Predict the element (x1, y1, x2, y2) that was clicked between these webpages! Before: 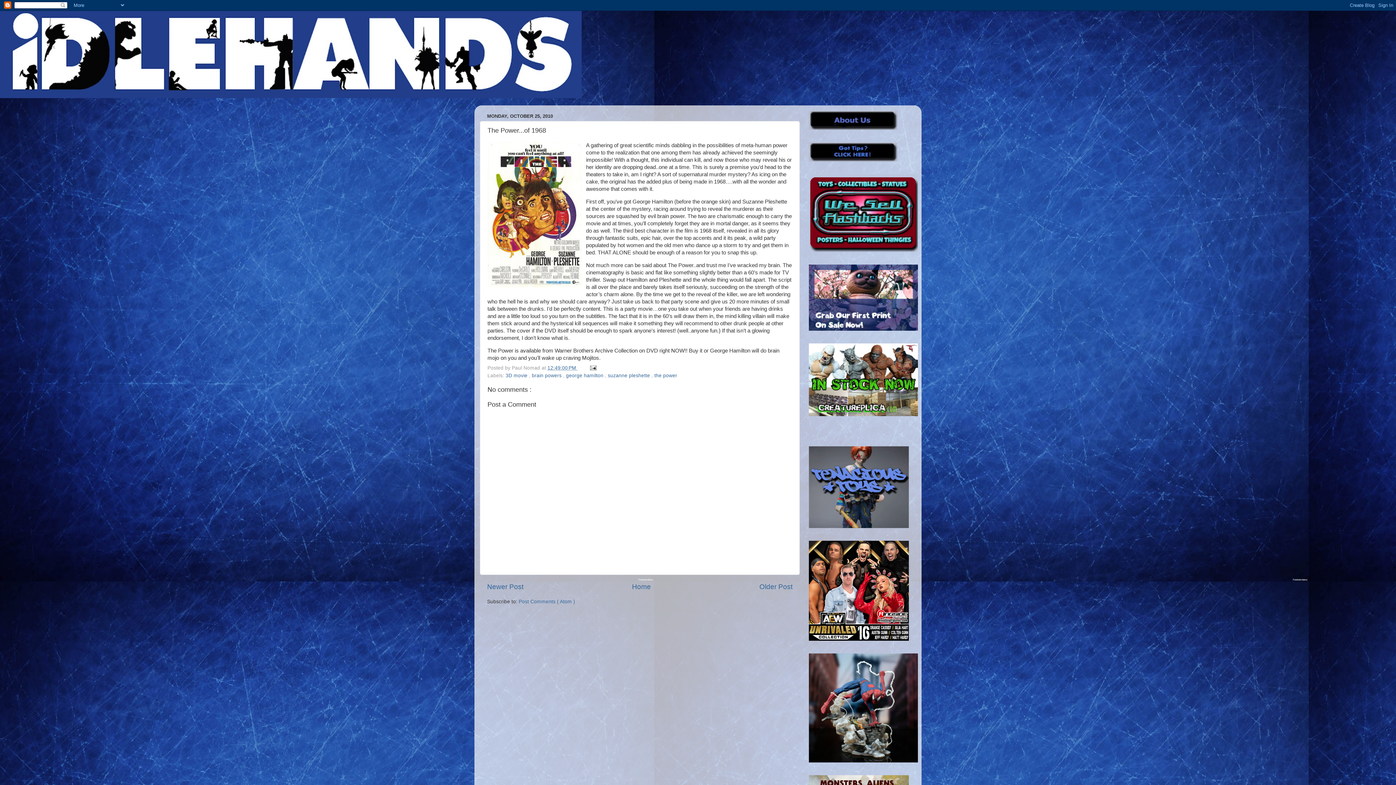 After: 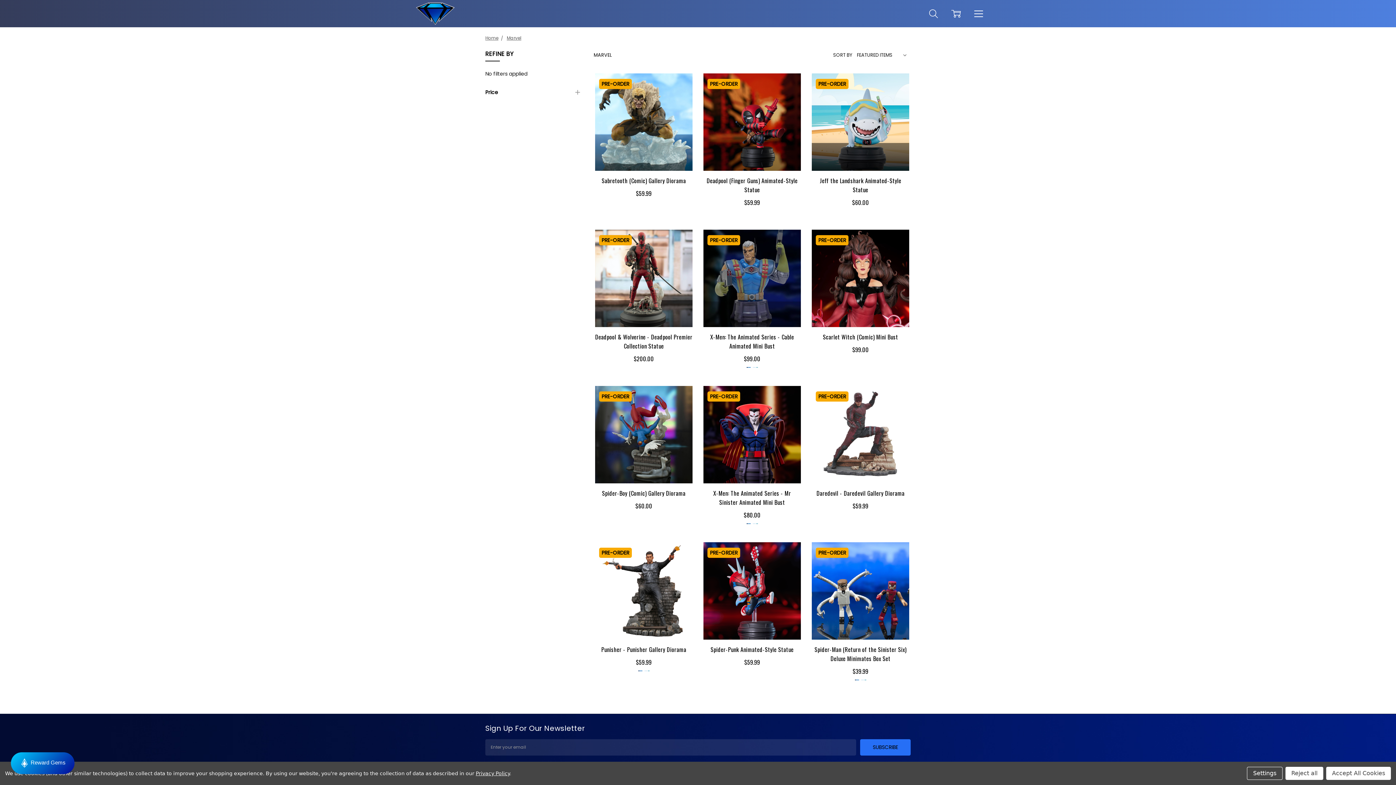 Action: bbox: (809, 758, 918, 764)